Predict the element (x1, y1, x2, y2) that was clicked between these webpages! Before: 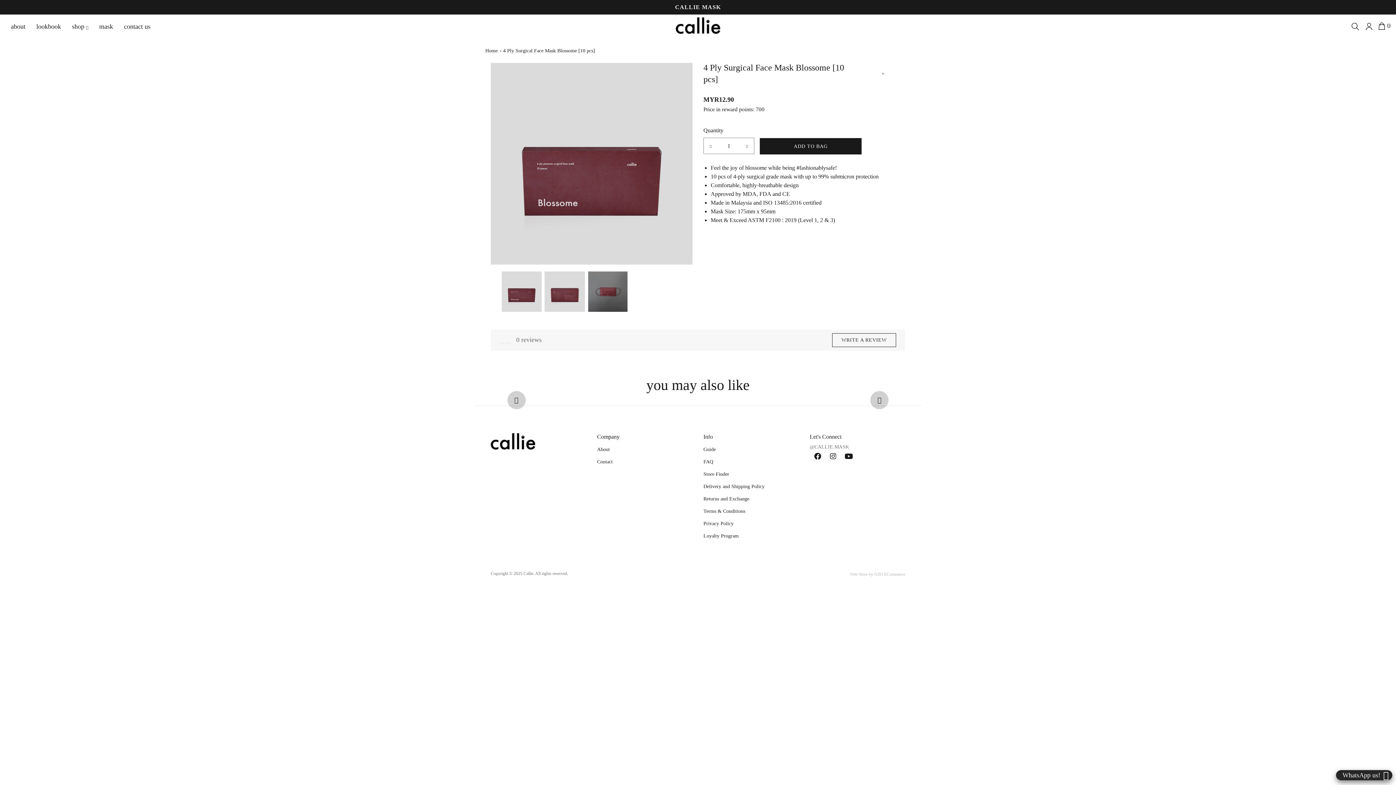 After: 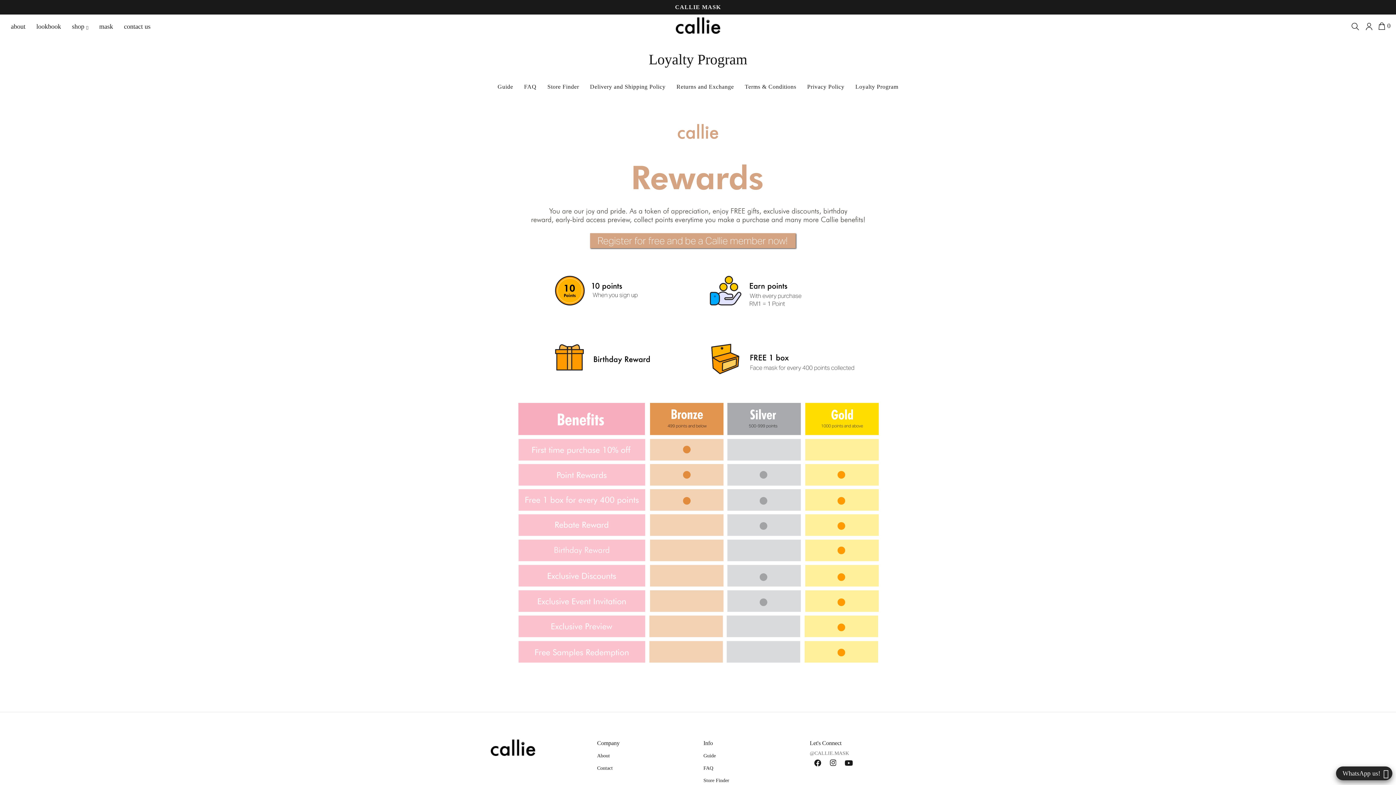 Action: bbox: (703, 533, 738, 538) label: Loyalty Program